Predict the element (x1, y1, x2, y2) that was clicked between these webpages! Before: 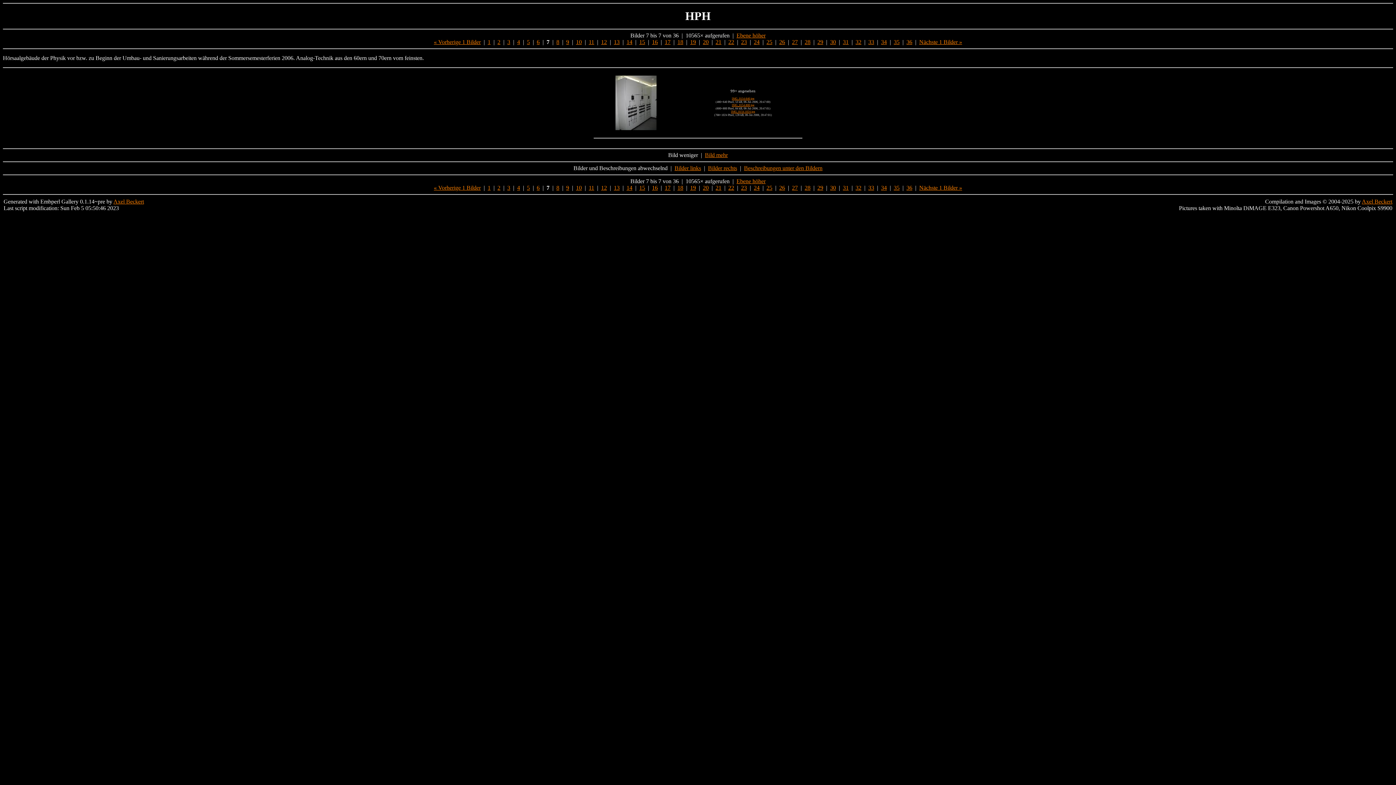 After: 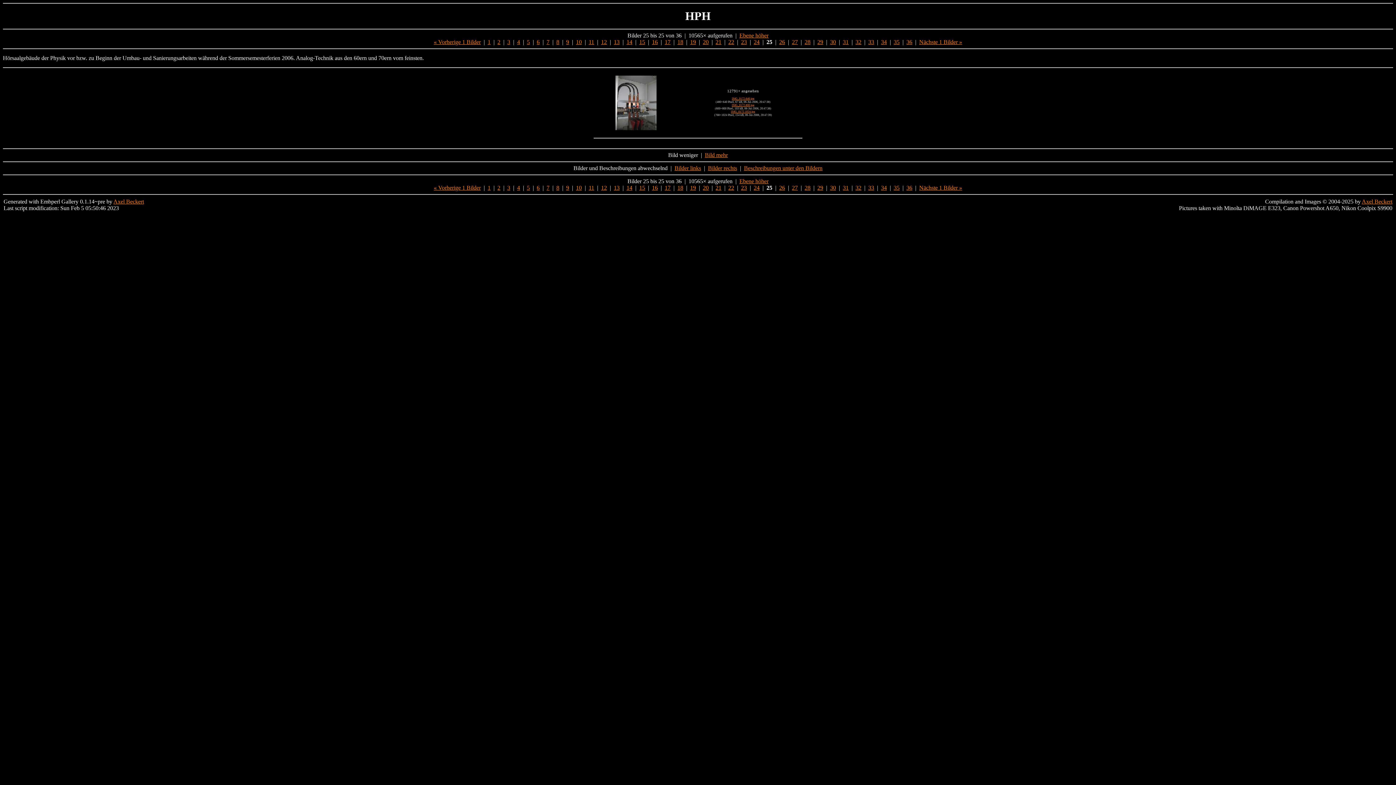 Action: label: 25 bbox: (766, 38, 772, 45)